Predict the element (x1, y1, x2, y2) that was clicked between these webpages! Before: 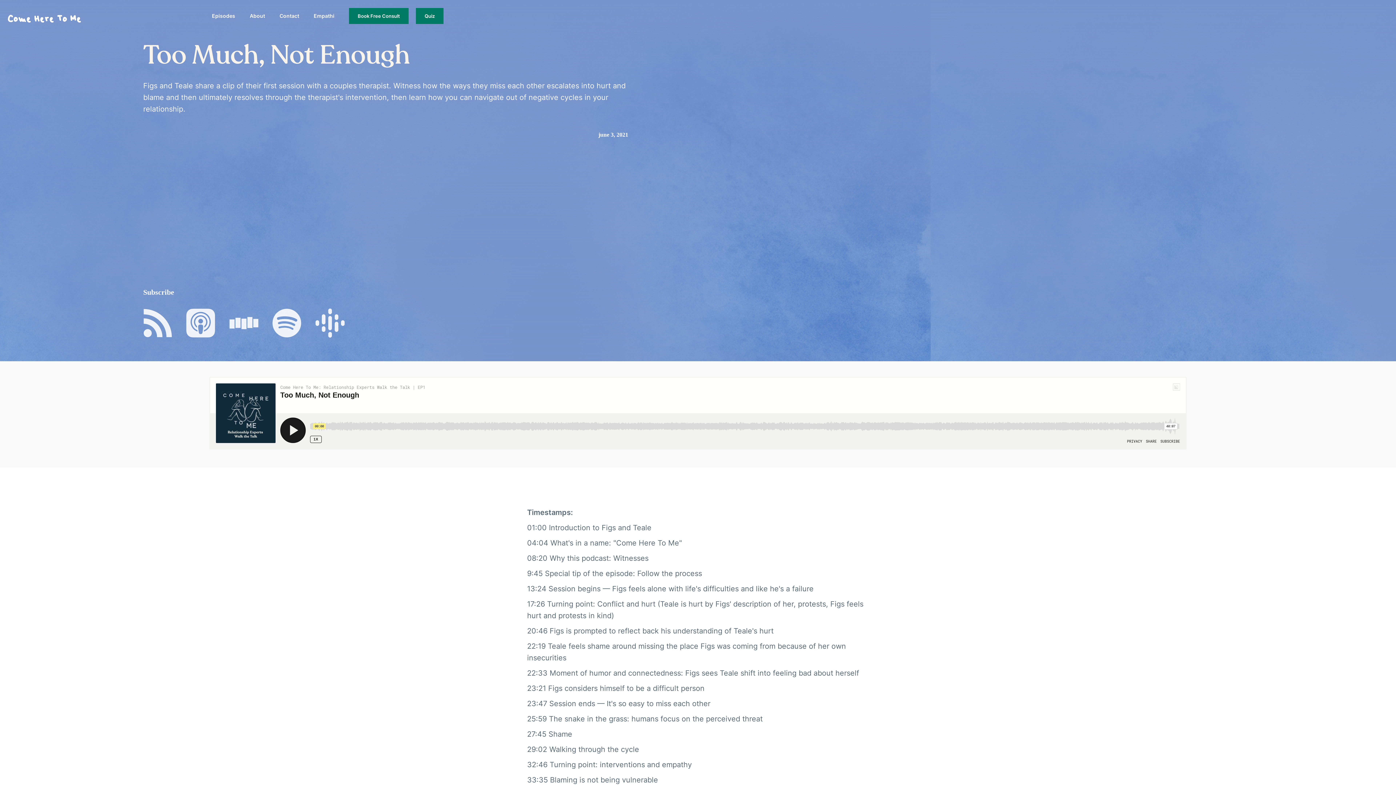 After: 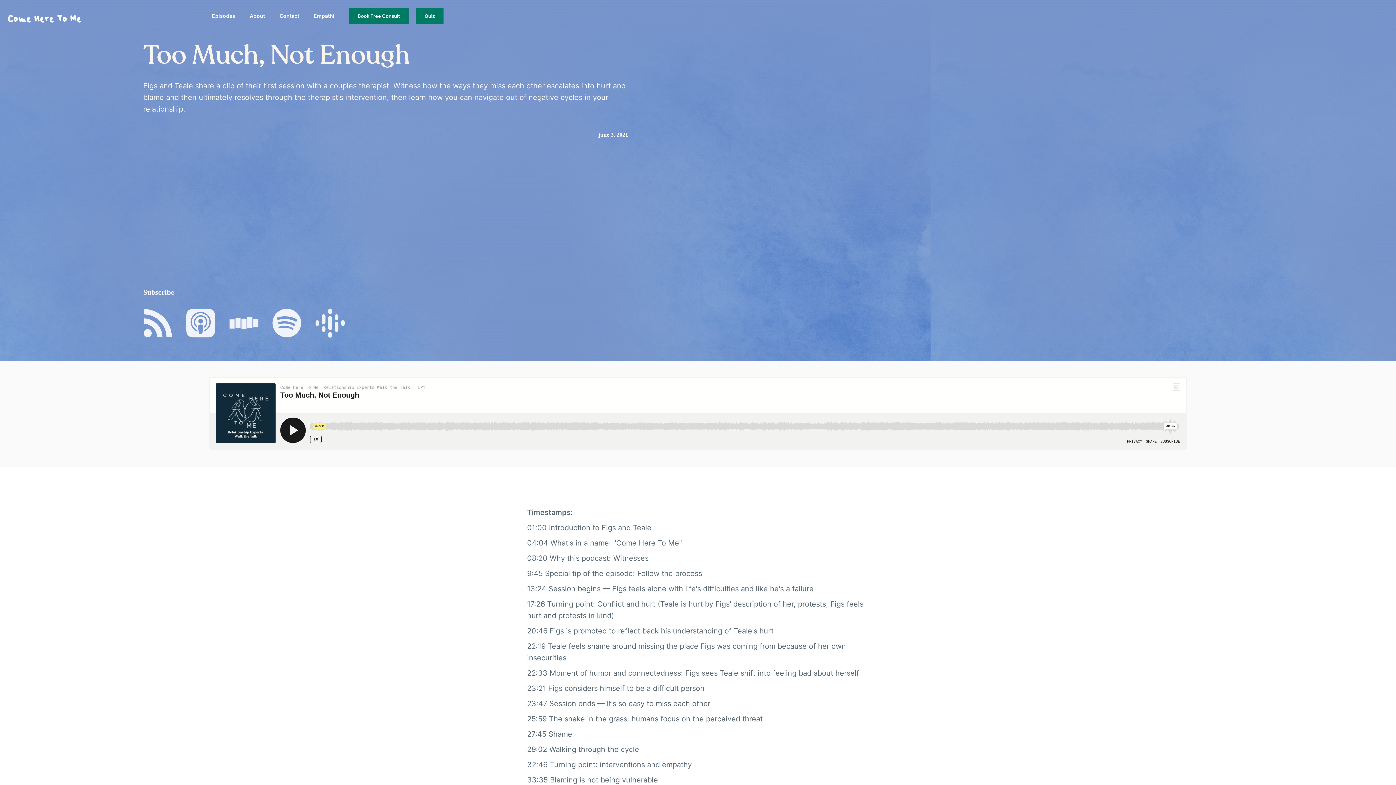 Action: bbox: (315, 308, 344, 337)